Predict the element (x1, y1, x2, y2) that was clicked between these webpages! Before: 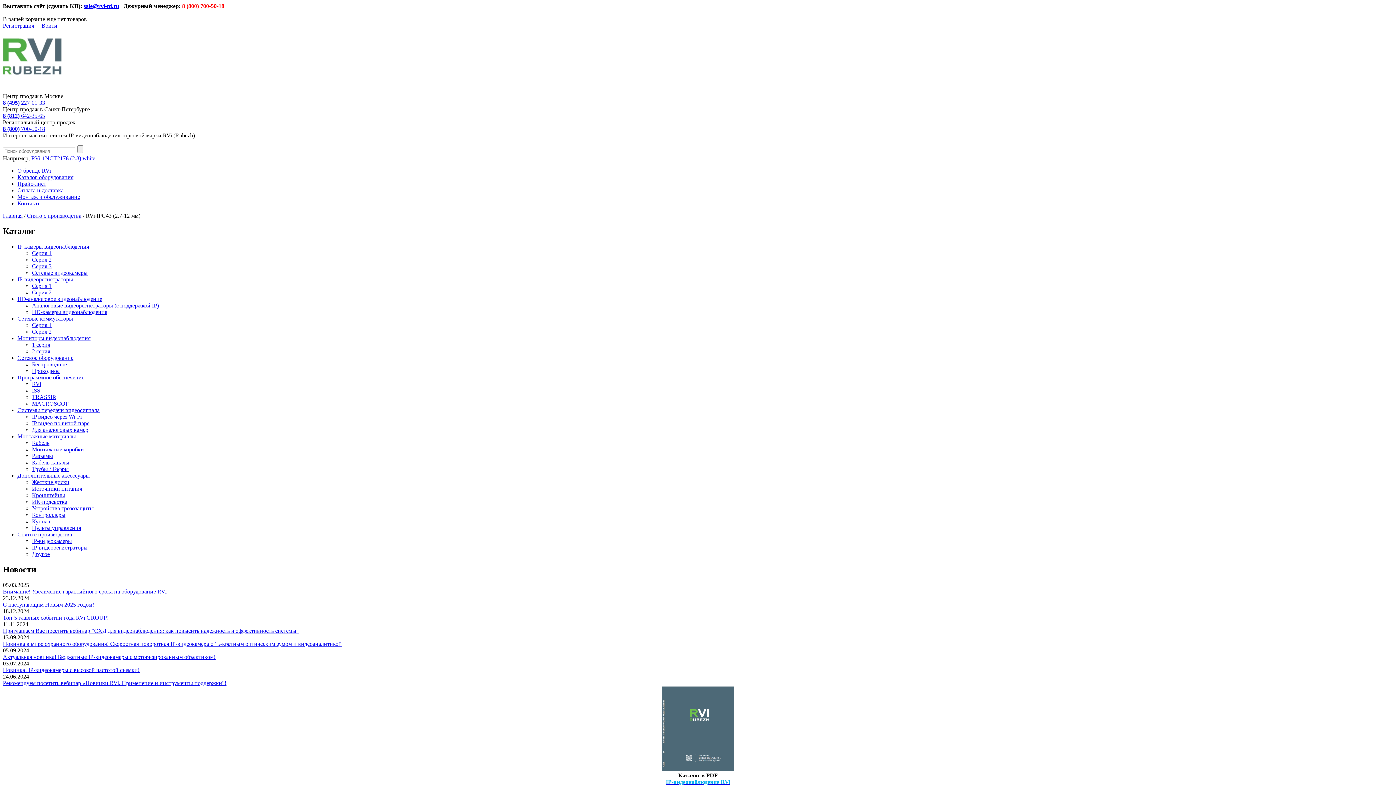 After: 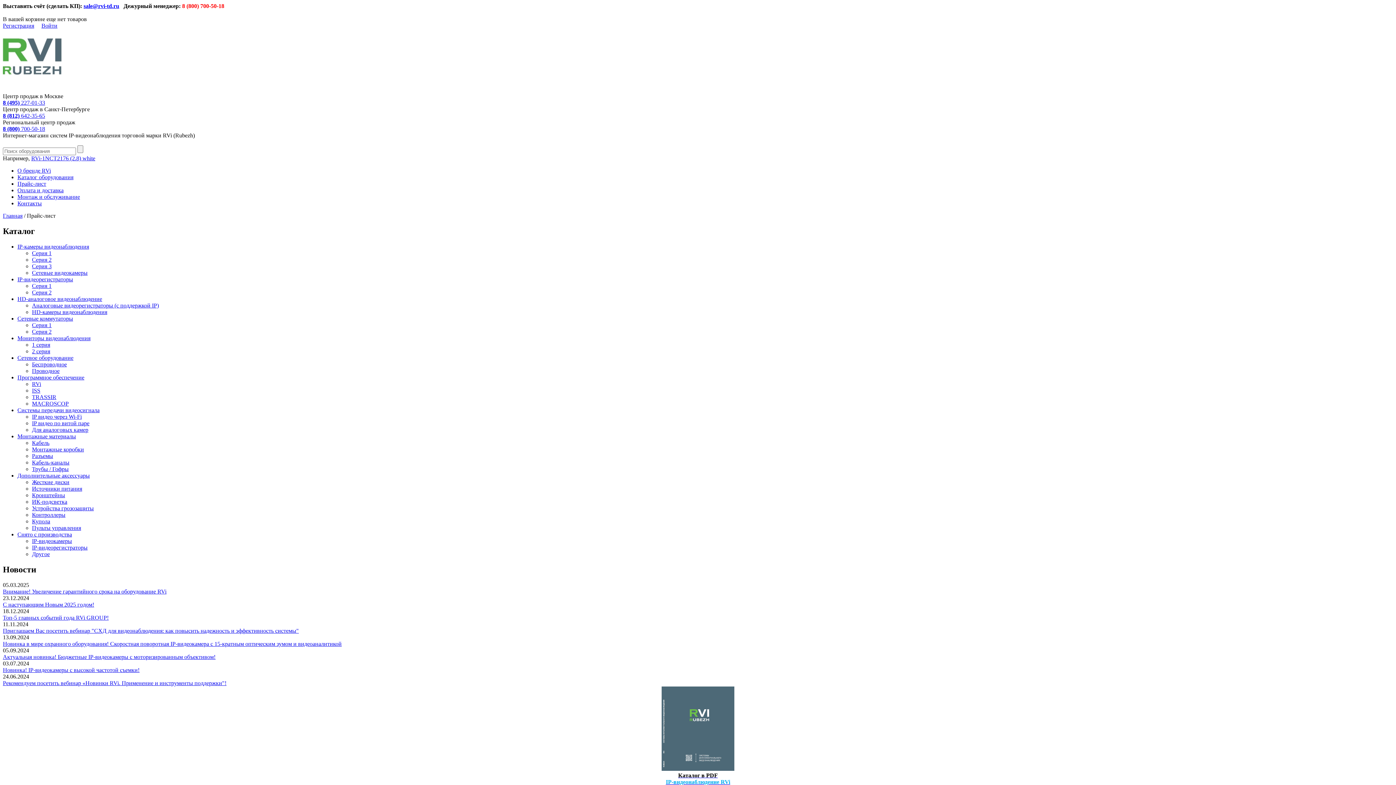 Action: bbox: (17, 180, 46, 186) label: Прайс-лист